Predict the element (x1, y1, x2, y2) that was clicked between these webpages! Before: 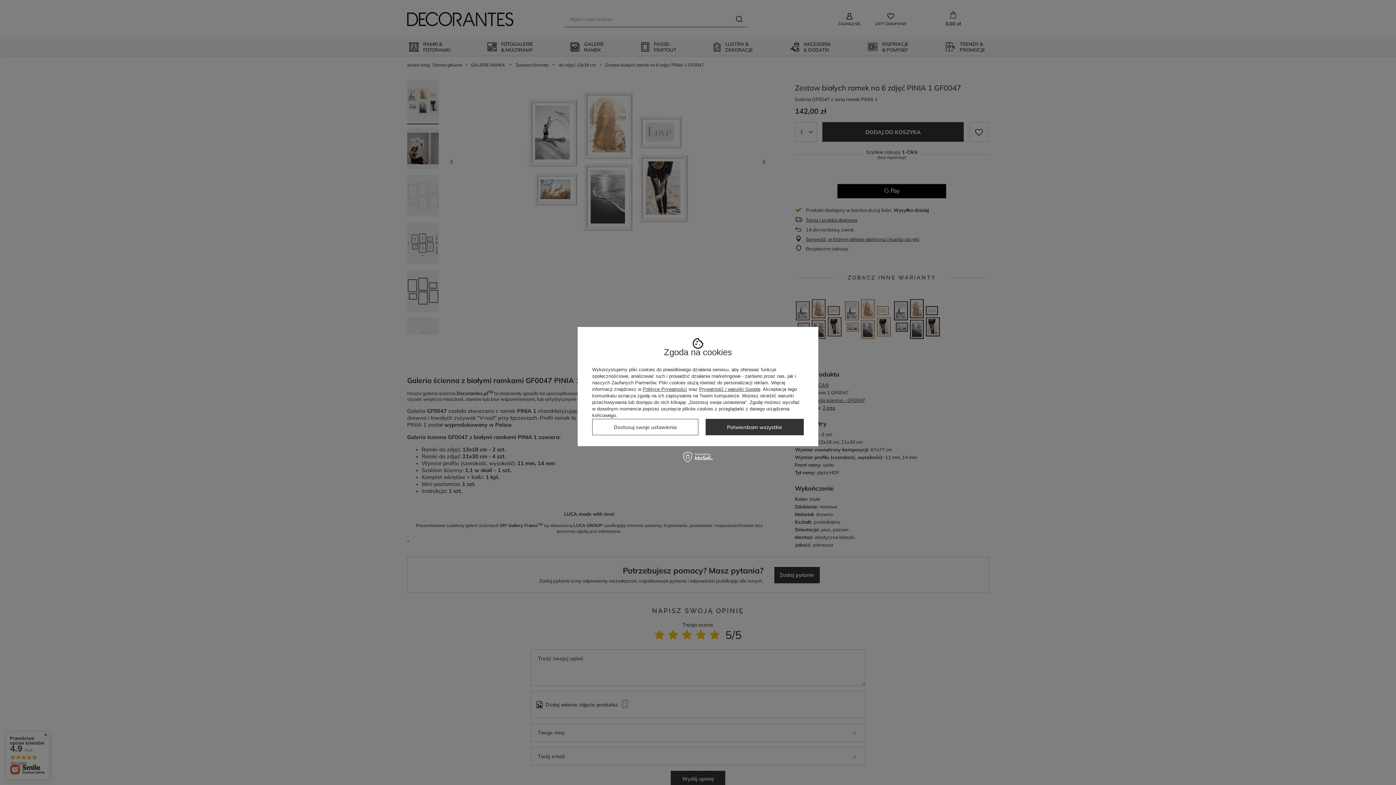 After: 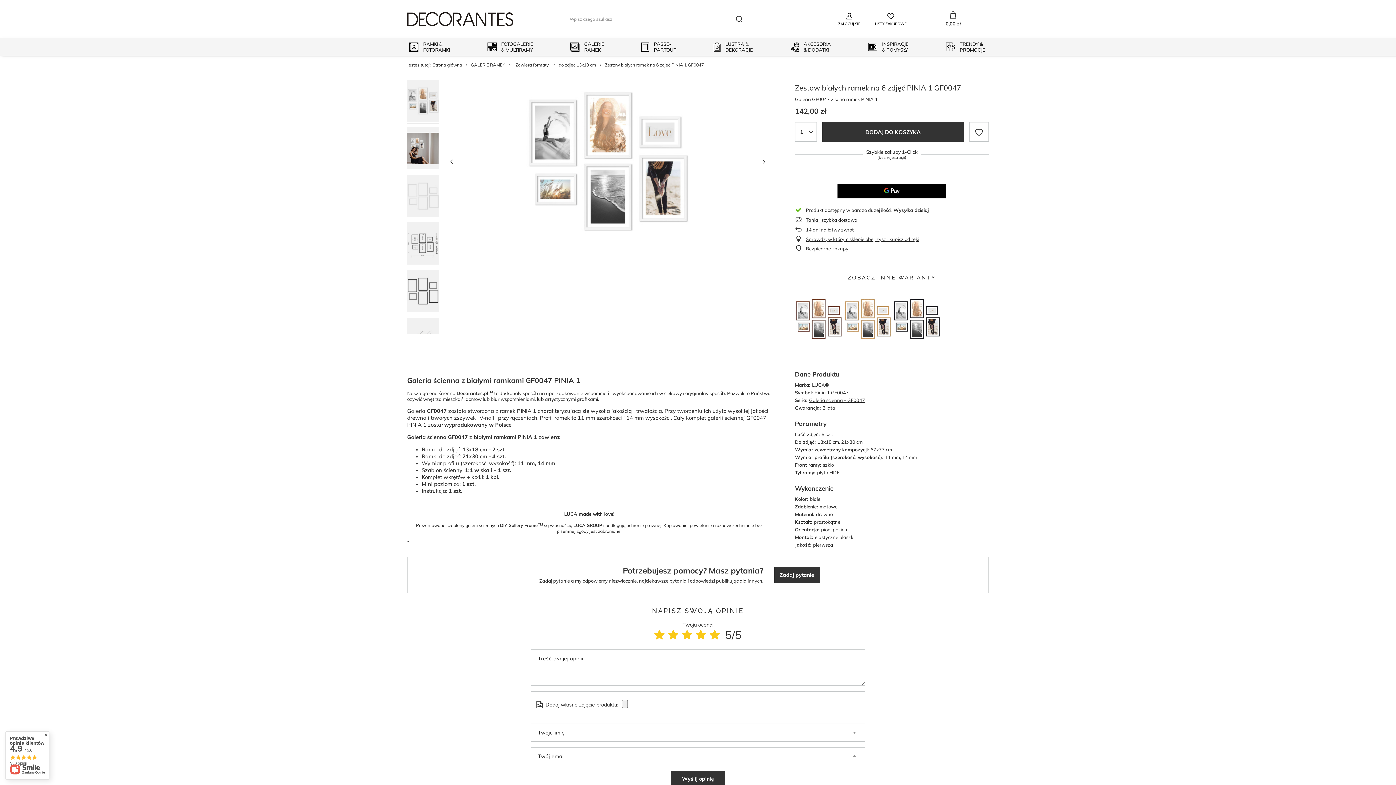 Action: label: Potwierdzam wszystkie bbox: (705, 419, 804, 435)